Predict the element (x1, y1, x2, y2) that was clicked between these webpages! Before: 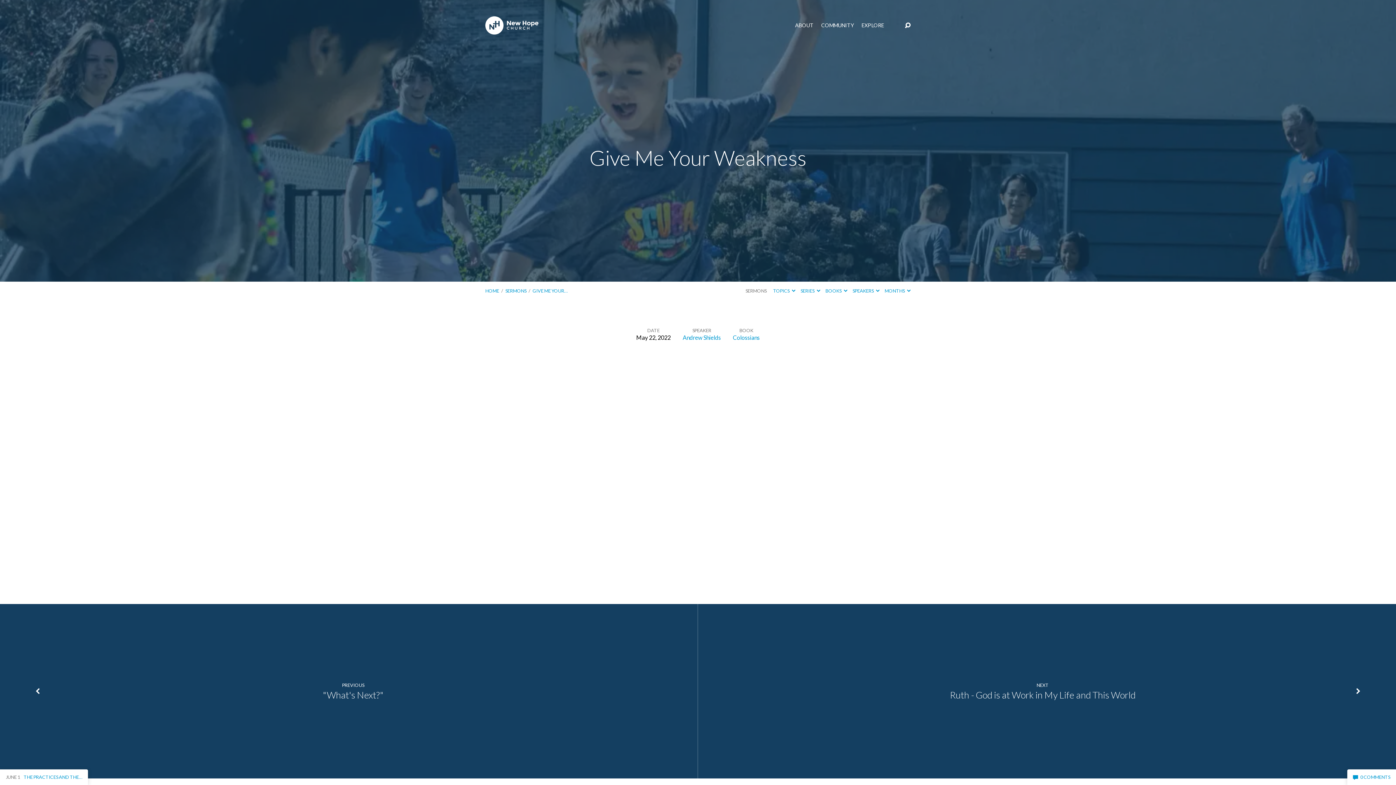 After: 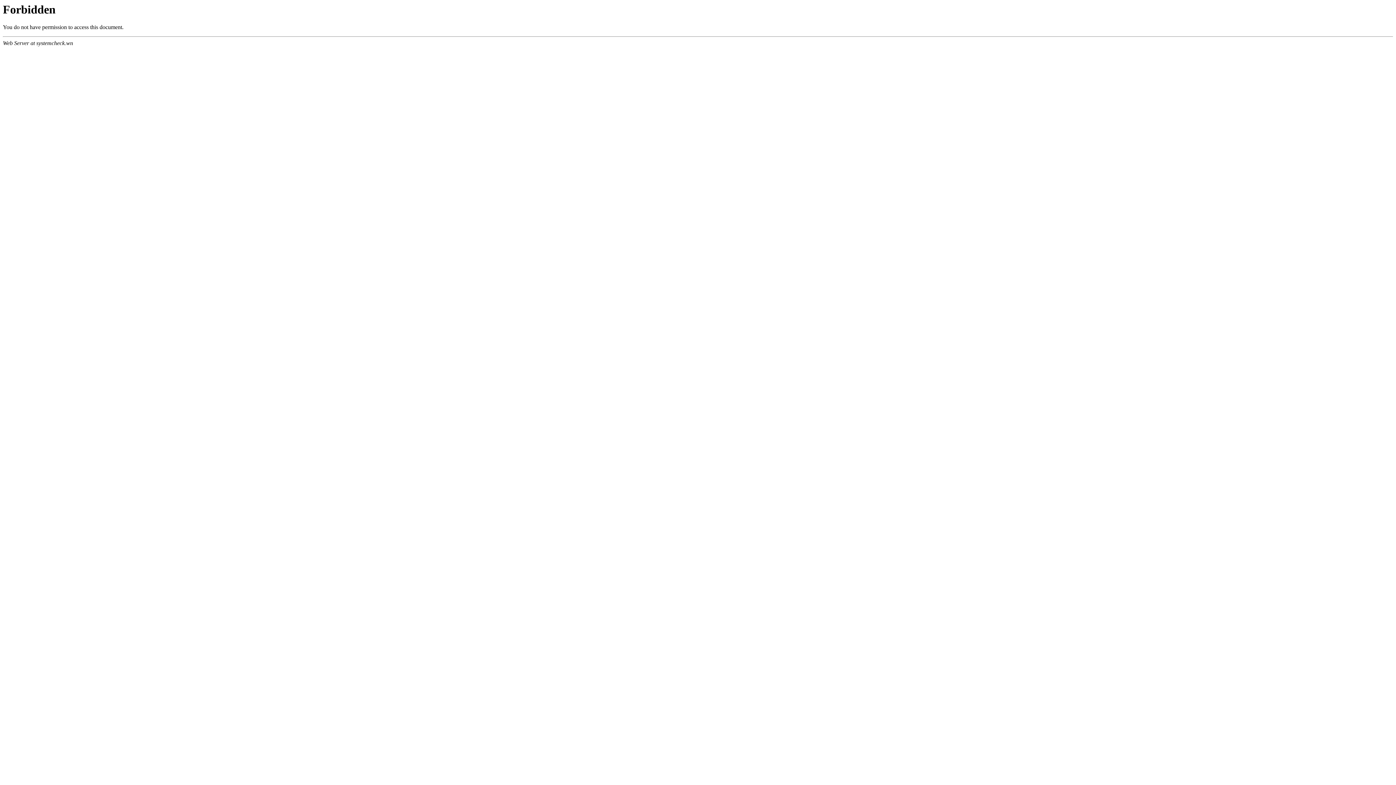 Action: label: SERMONS bbox: (505, 288, 526, 293)